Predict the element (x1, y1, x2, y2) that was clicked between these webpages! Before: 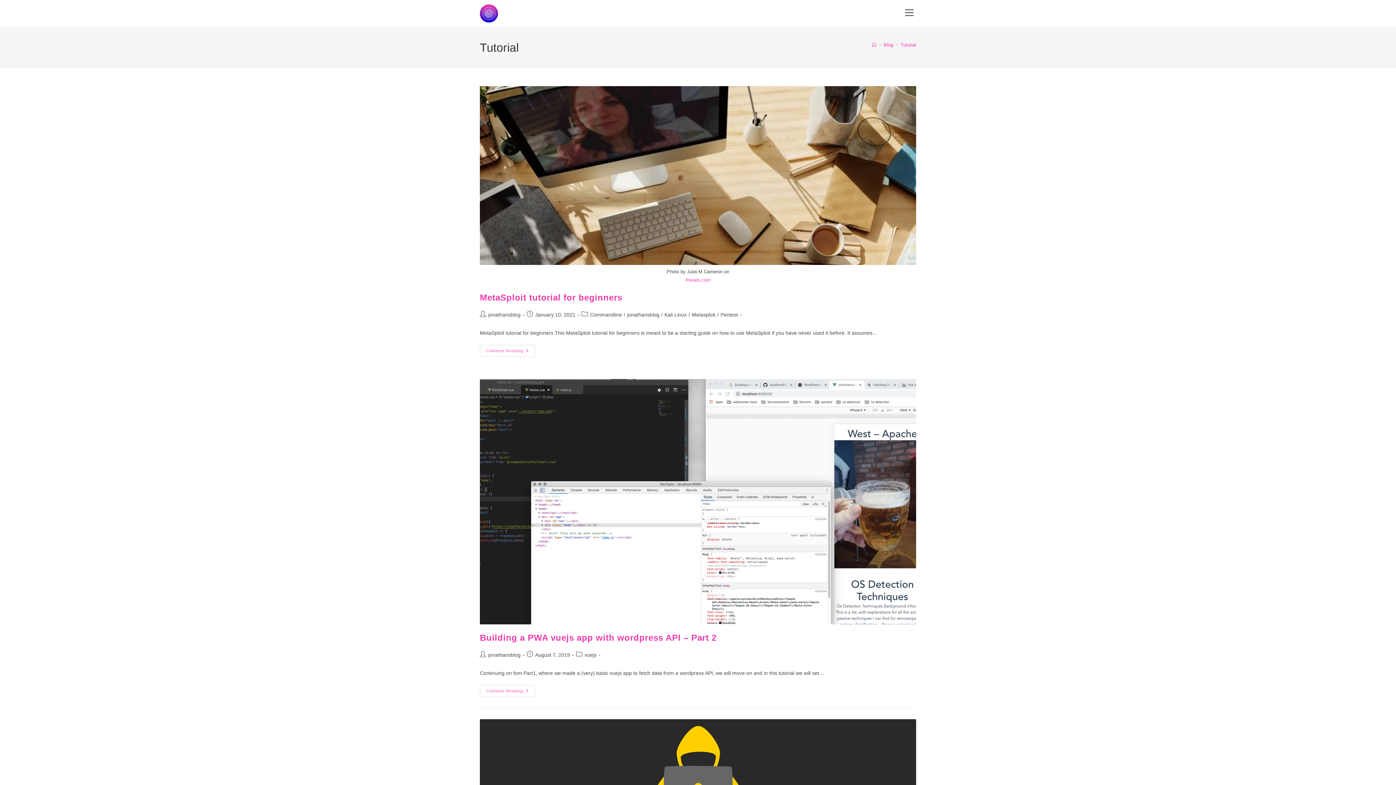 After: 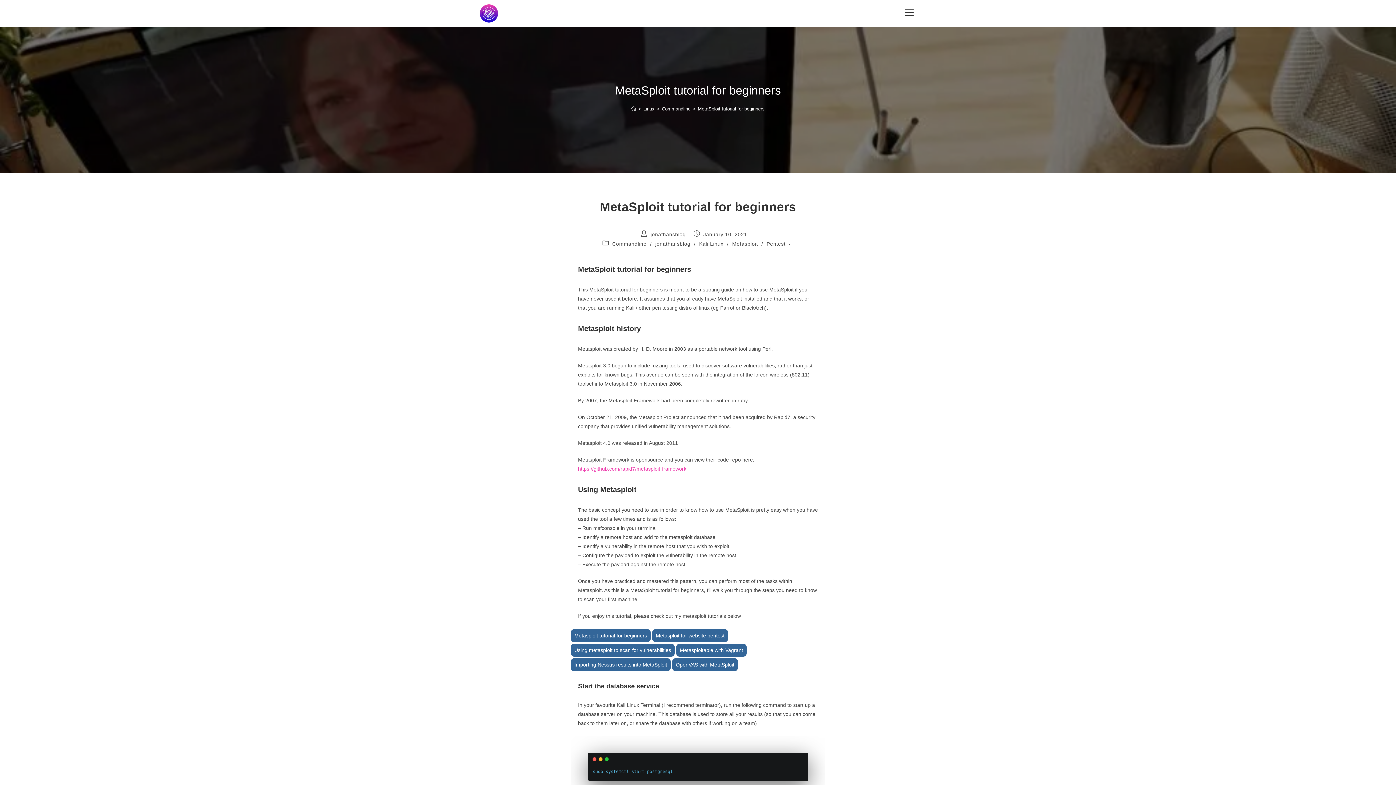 Action: bbox: (480, 86, 916, 265)